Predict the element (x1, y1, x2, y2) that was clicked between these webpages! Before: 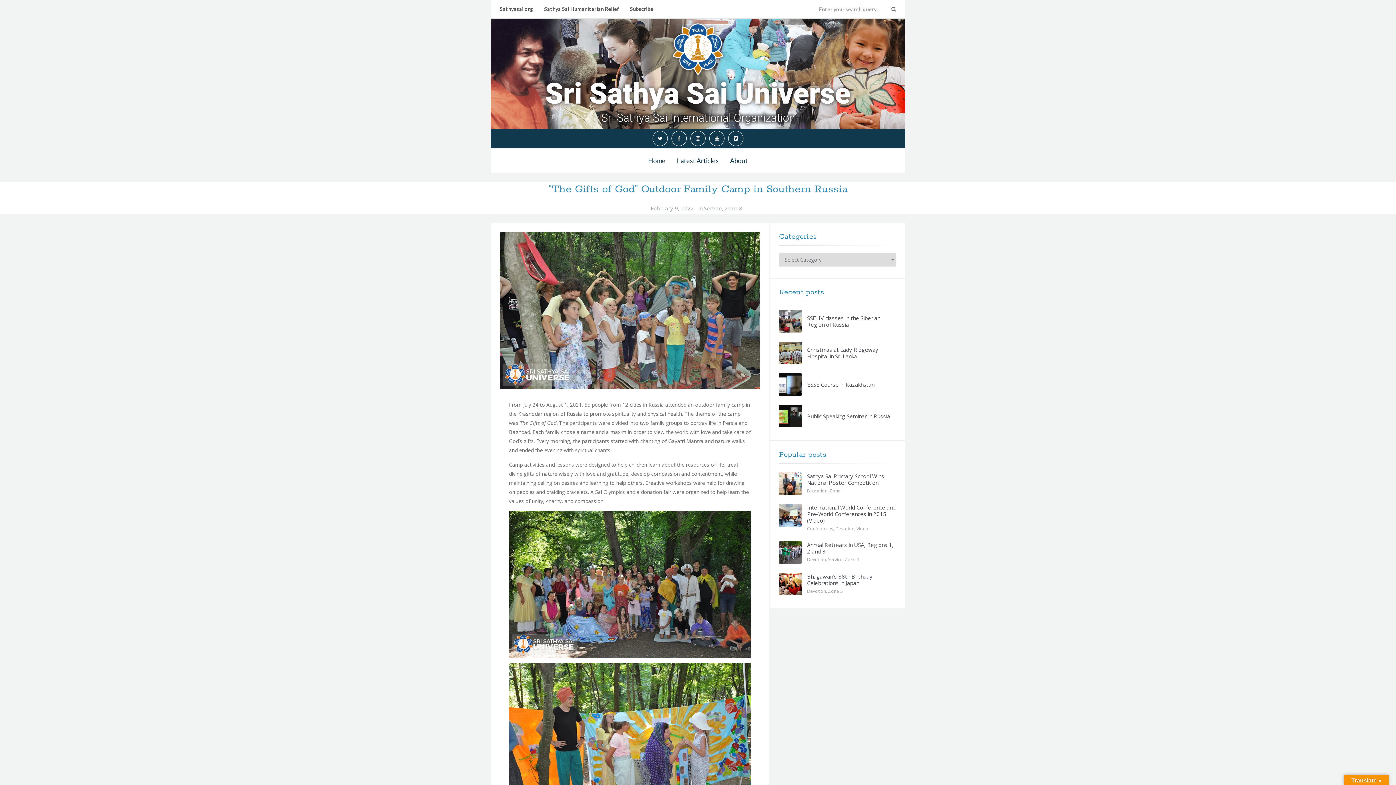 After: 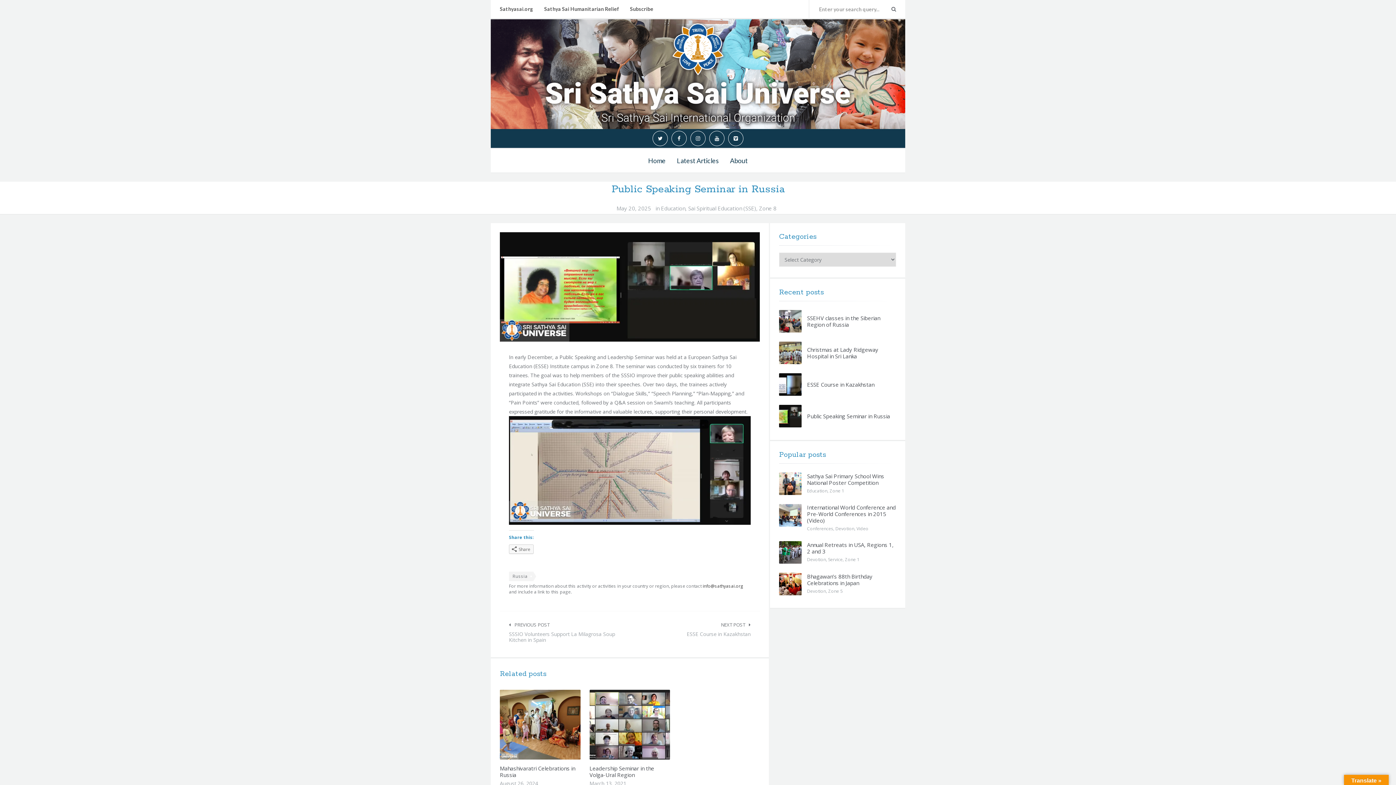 Action: label: Public Speaking Seminar in Russia bbox: (807, 412, 890, 420)